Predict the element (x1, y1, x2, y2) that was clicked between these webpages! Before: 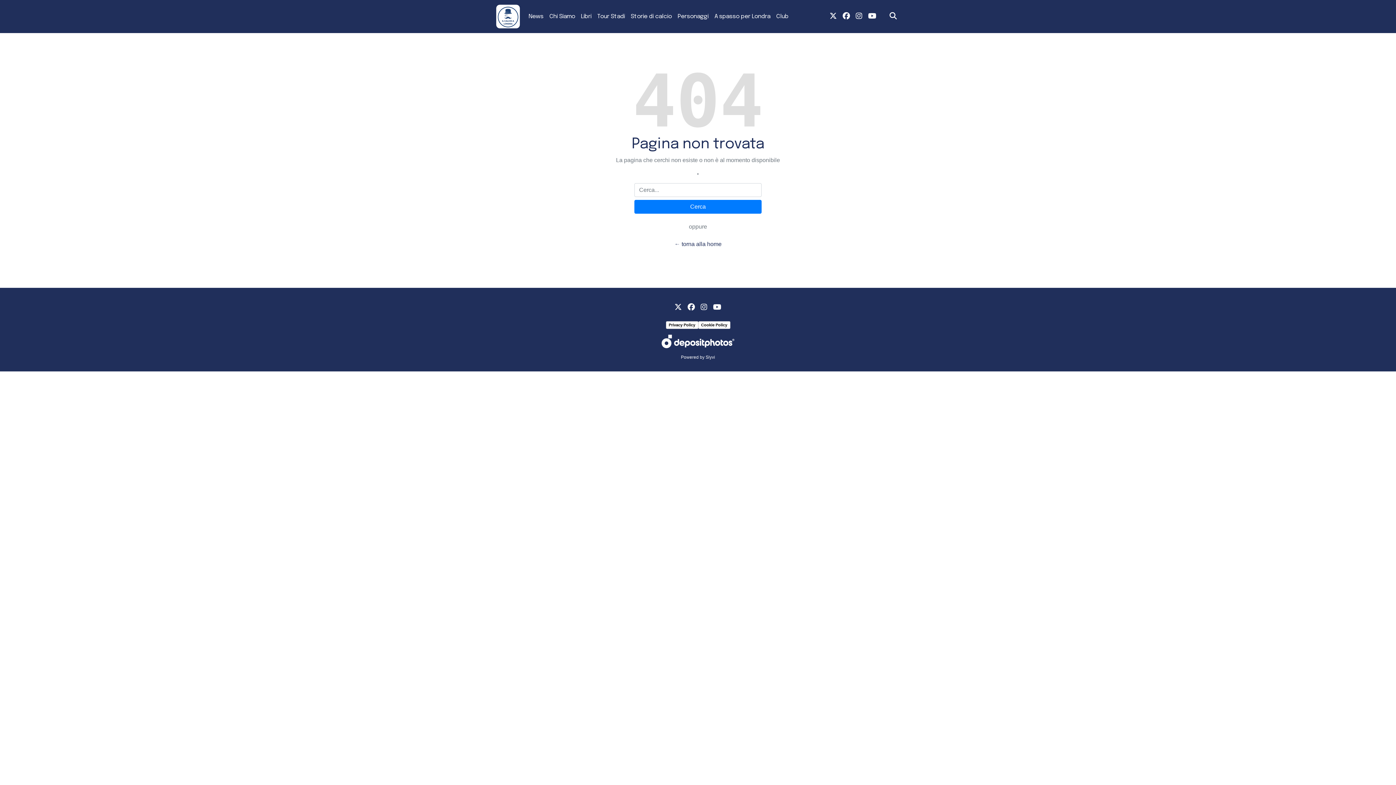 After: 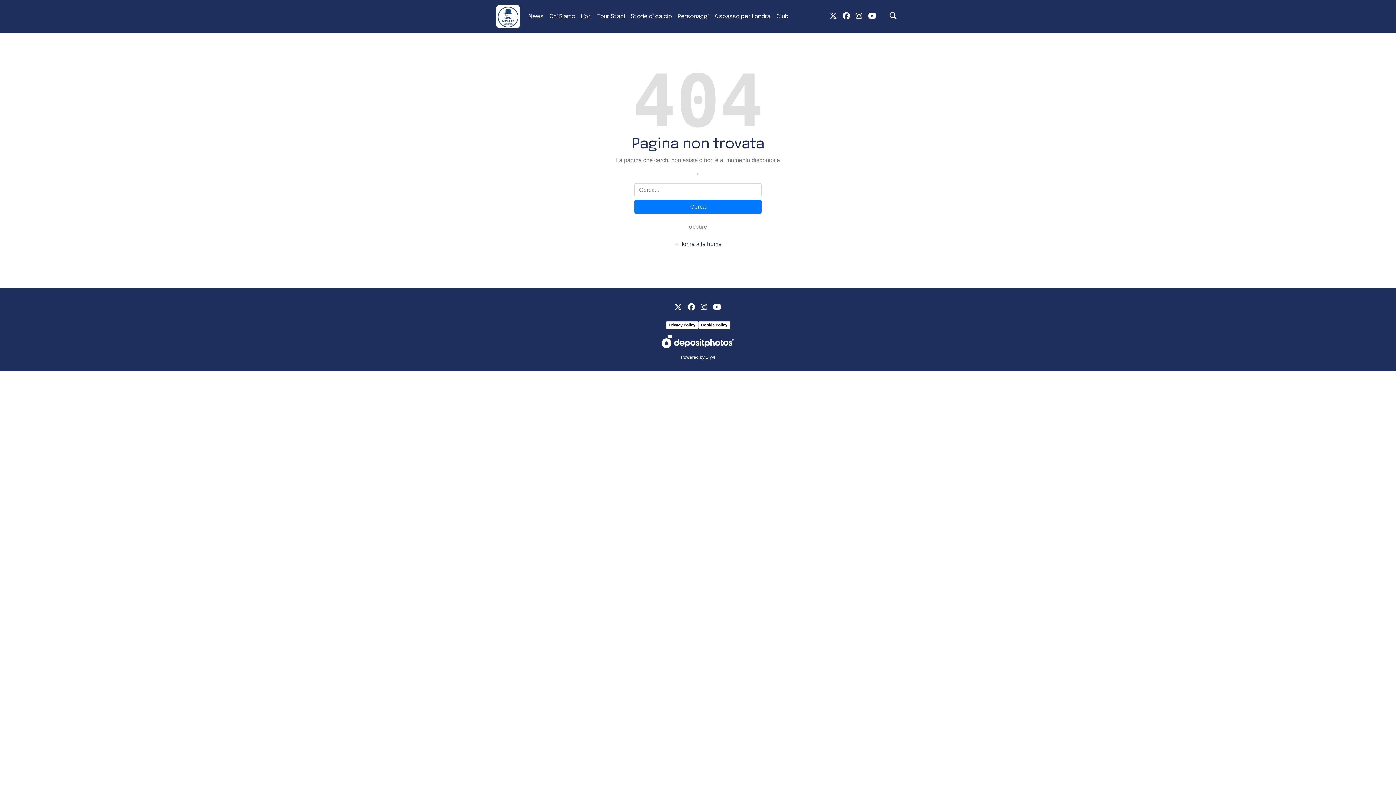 Action: label: link youtube bbox: (710, 298, 724, 315)